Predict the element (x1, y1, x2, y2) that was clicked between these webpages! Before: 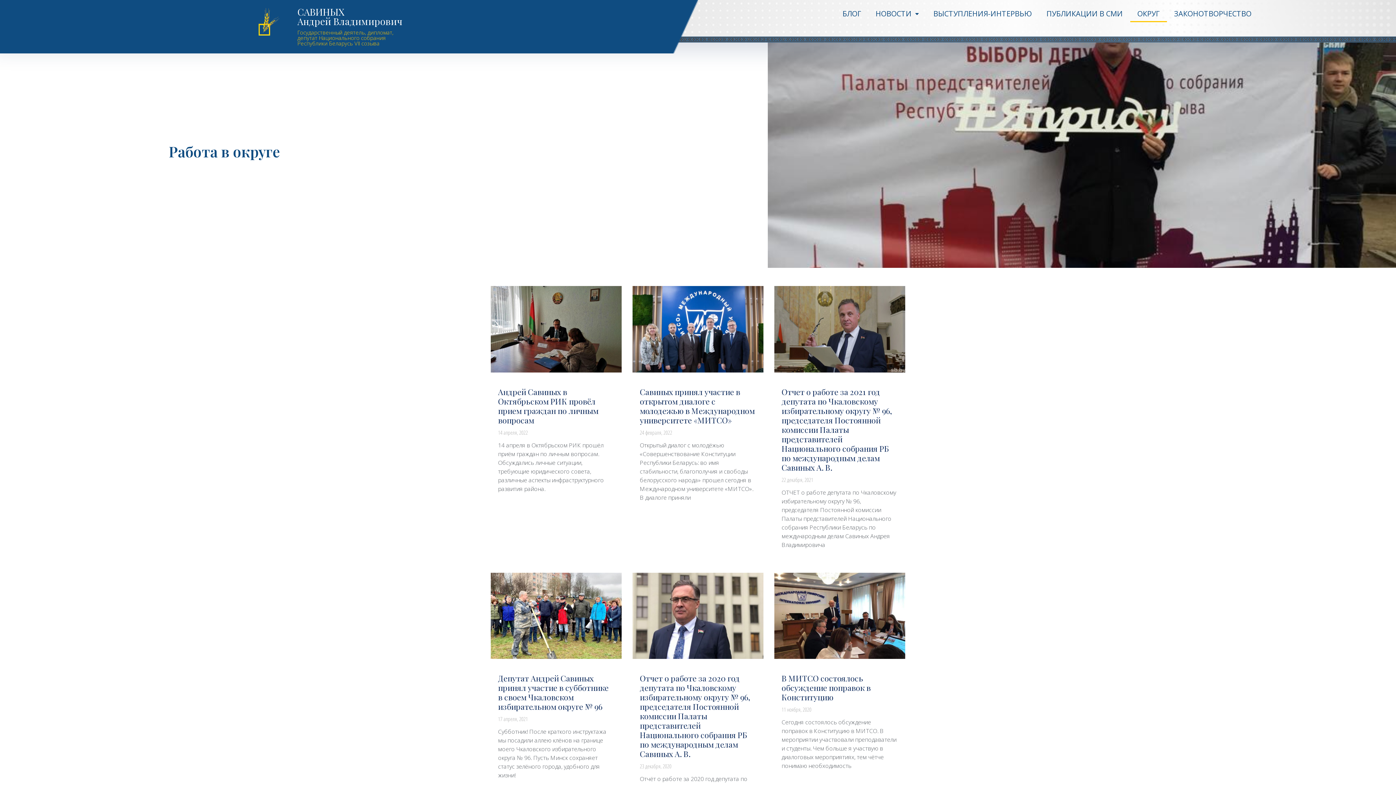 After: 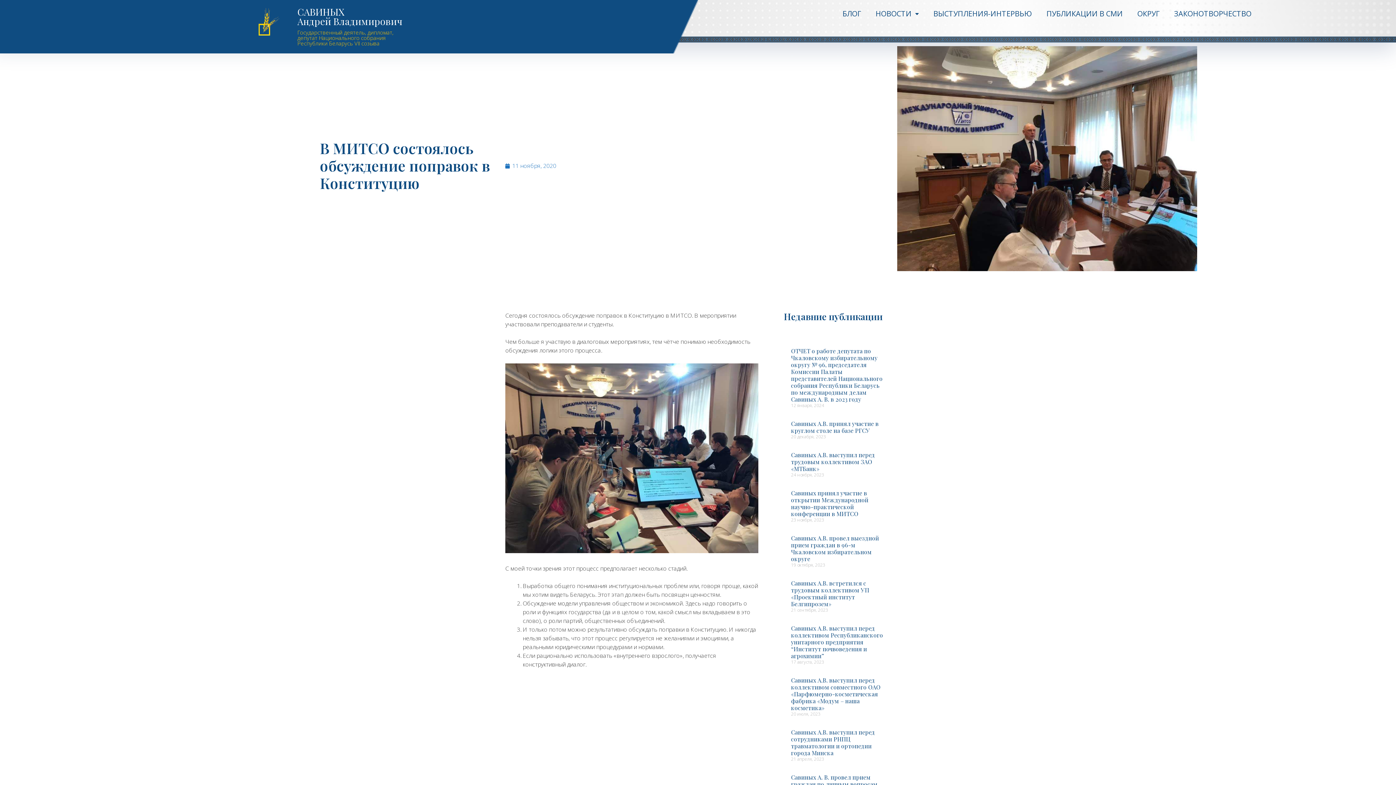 Action: bbox: (774, 572, 905, 659)